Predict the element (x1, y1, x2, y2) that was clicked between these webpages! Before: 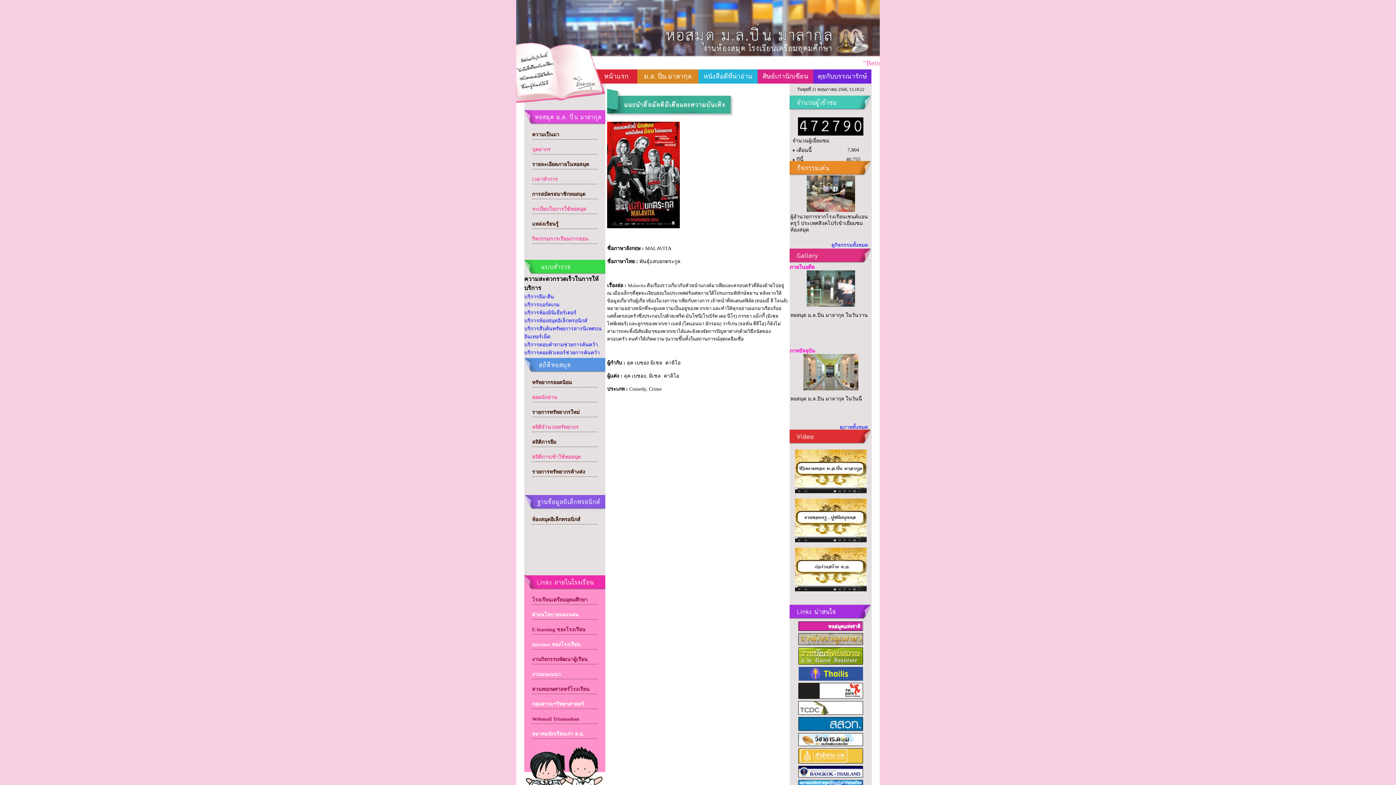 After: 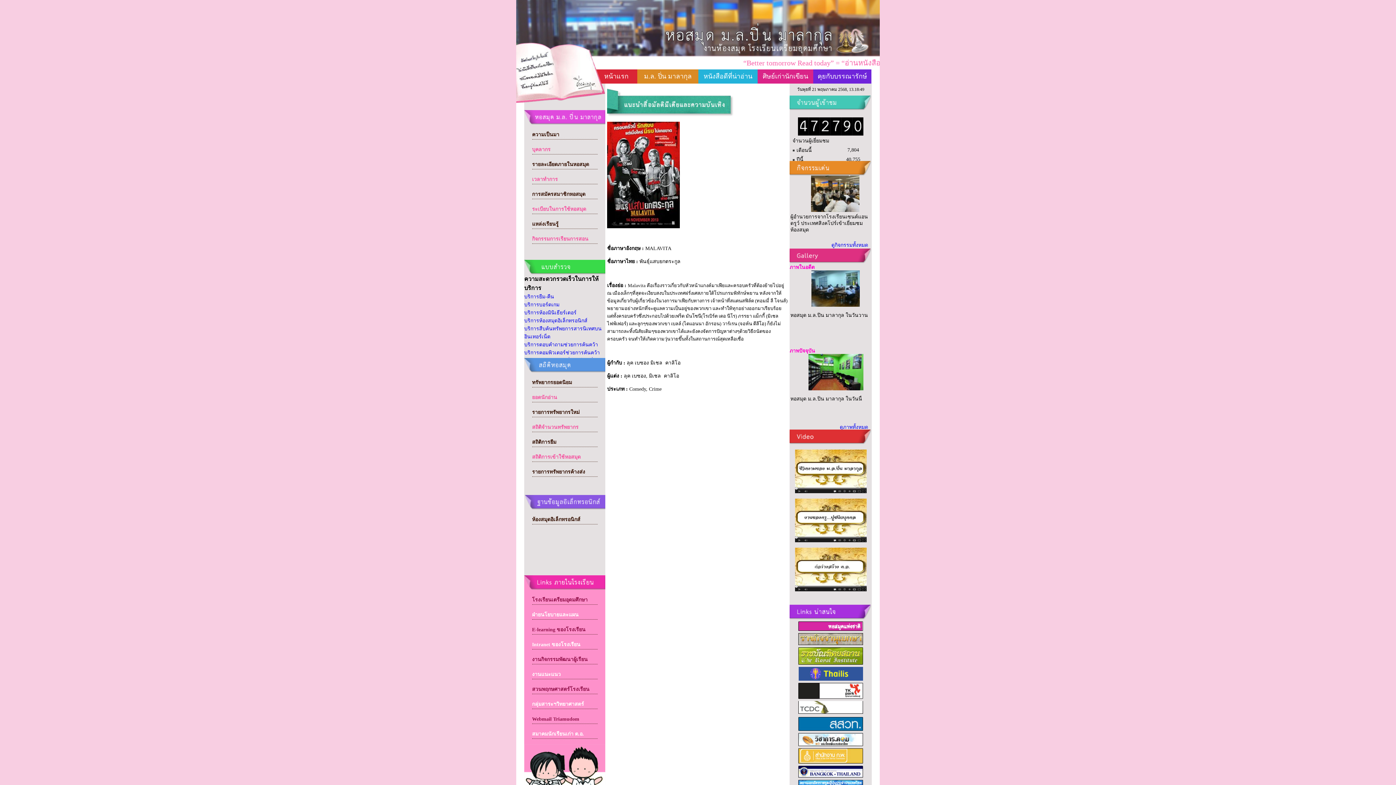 Action: bbox: (798, 710, 863, 716)